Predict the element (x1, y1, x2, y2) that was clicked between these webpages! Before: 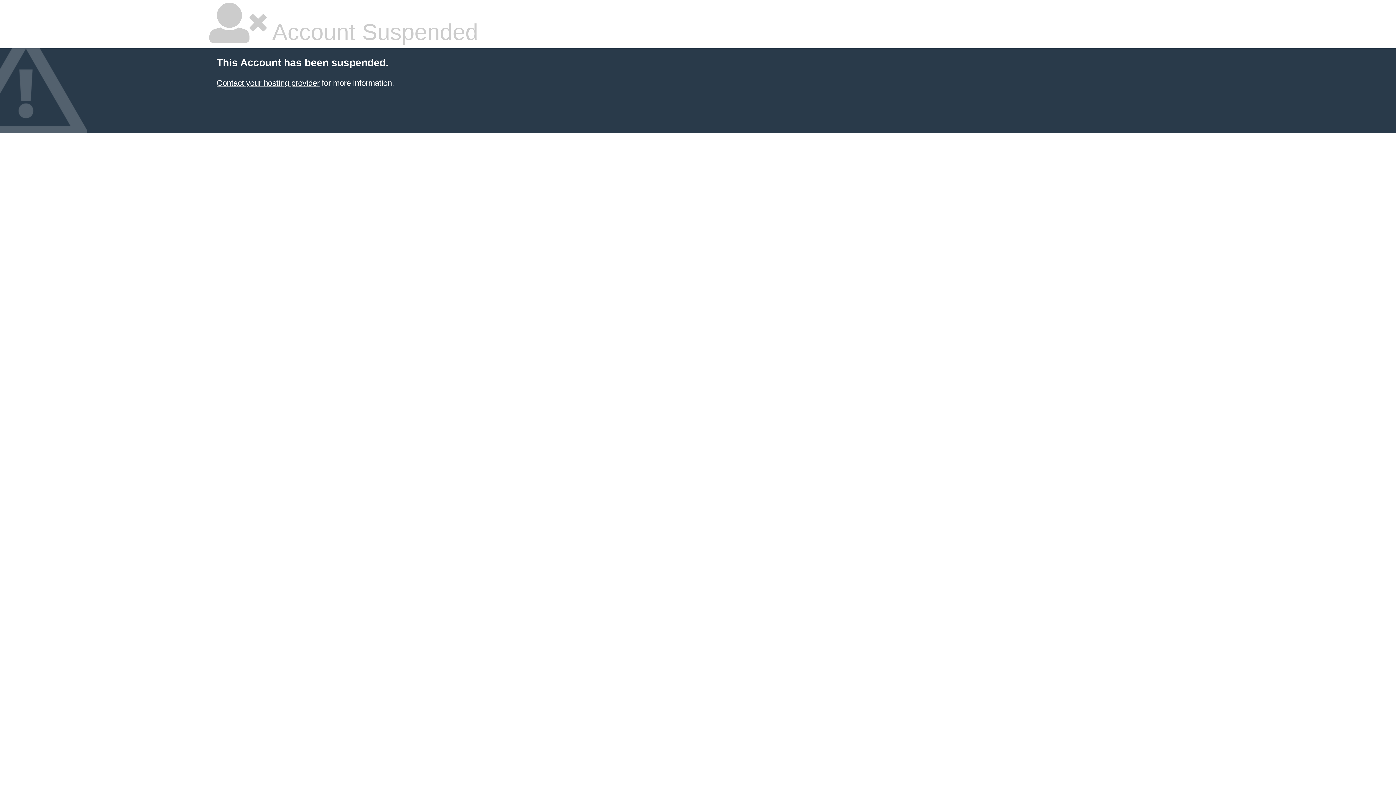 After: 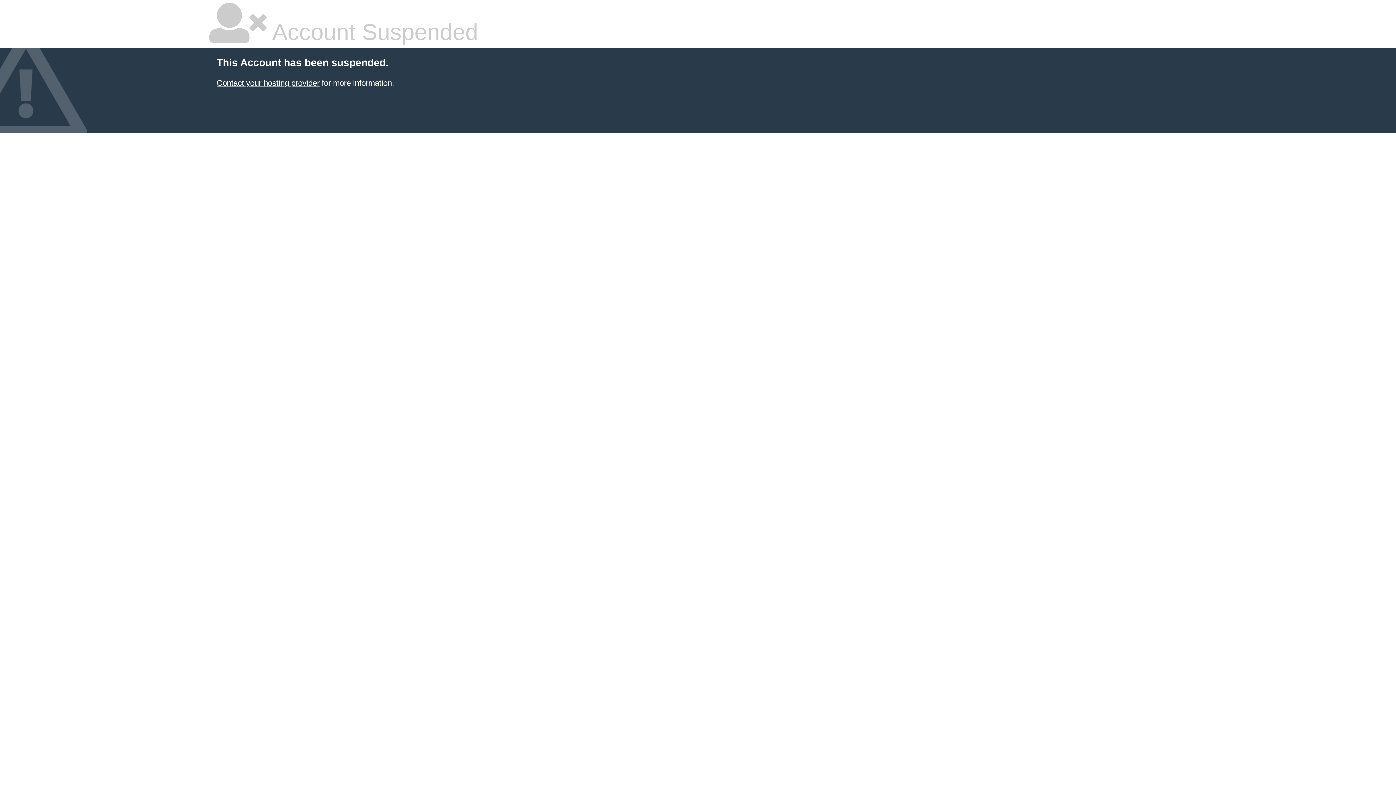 Action: bbox: (216, 78, 319, 87) label: Contact your hosting provider